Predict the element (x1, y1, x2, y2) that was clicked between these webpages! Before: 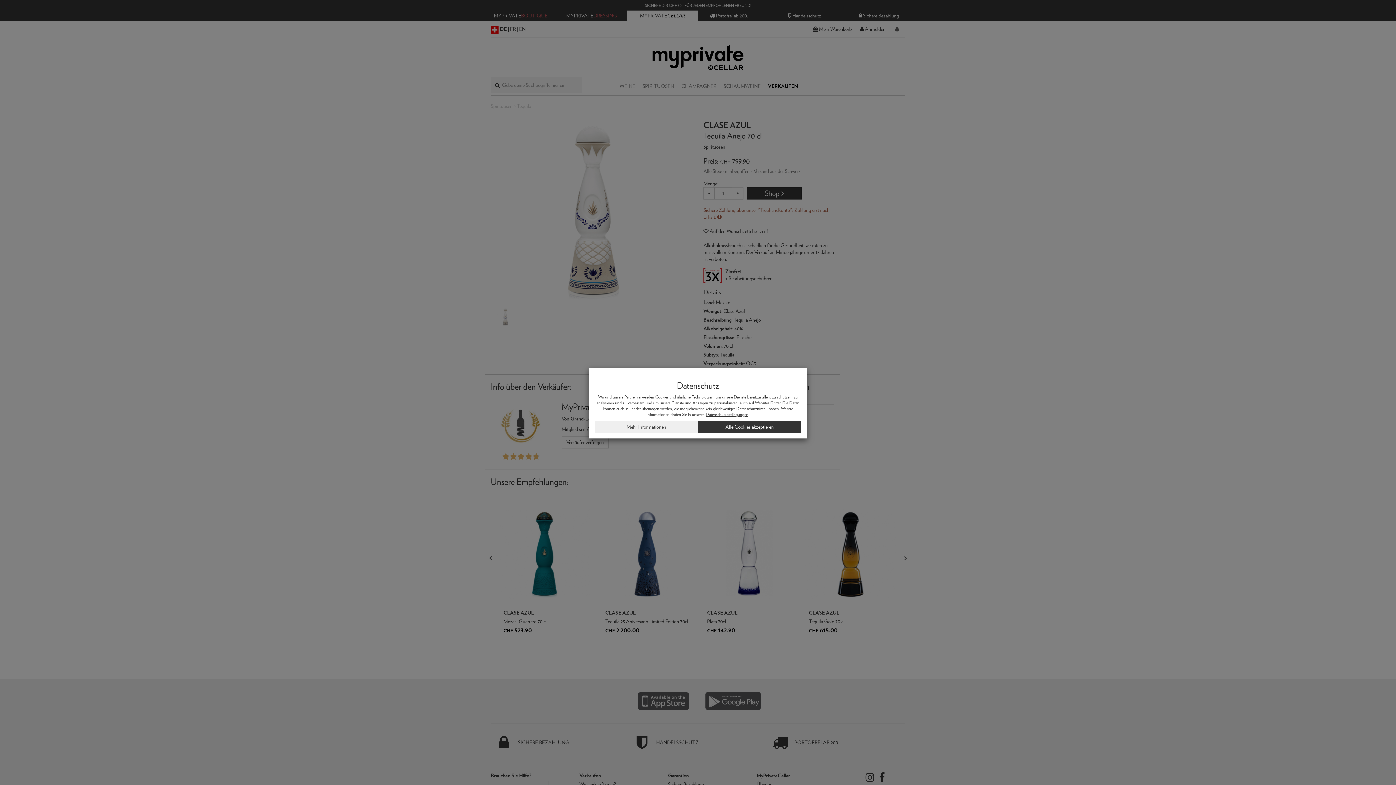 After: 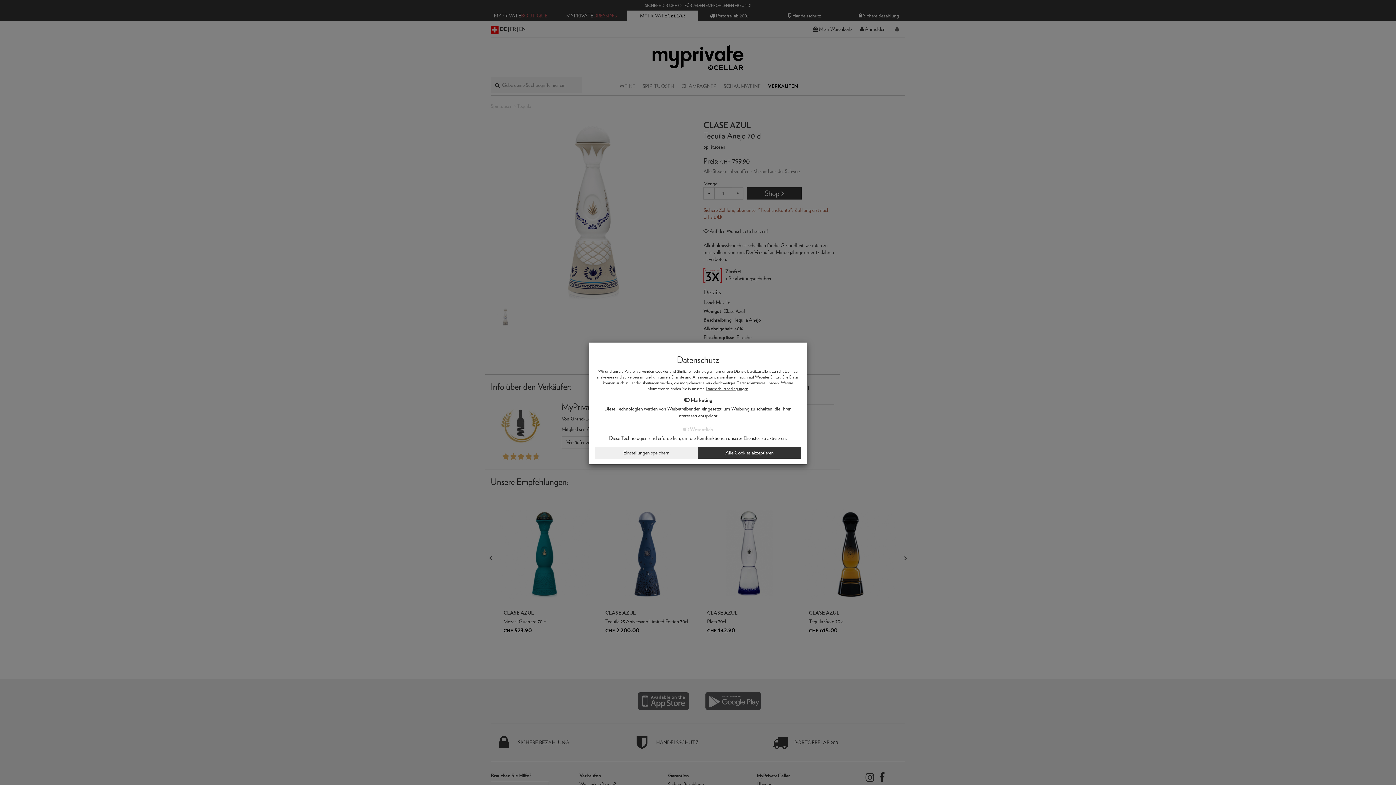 Action: bbox: (594, 421, 698, 433) label: Mehr Informationen